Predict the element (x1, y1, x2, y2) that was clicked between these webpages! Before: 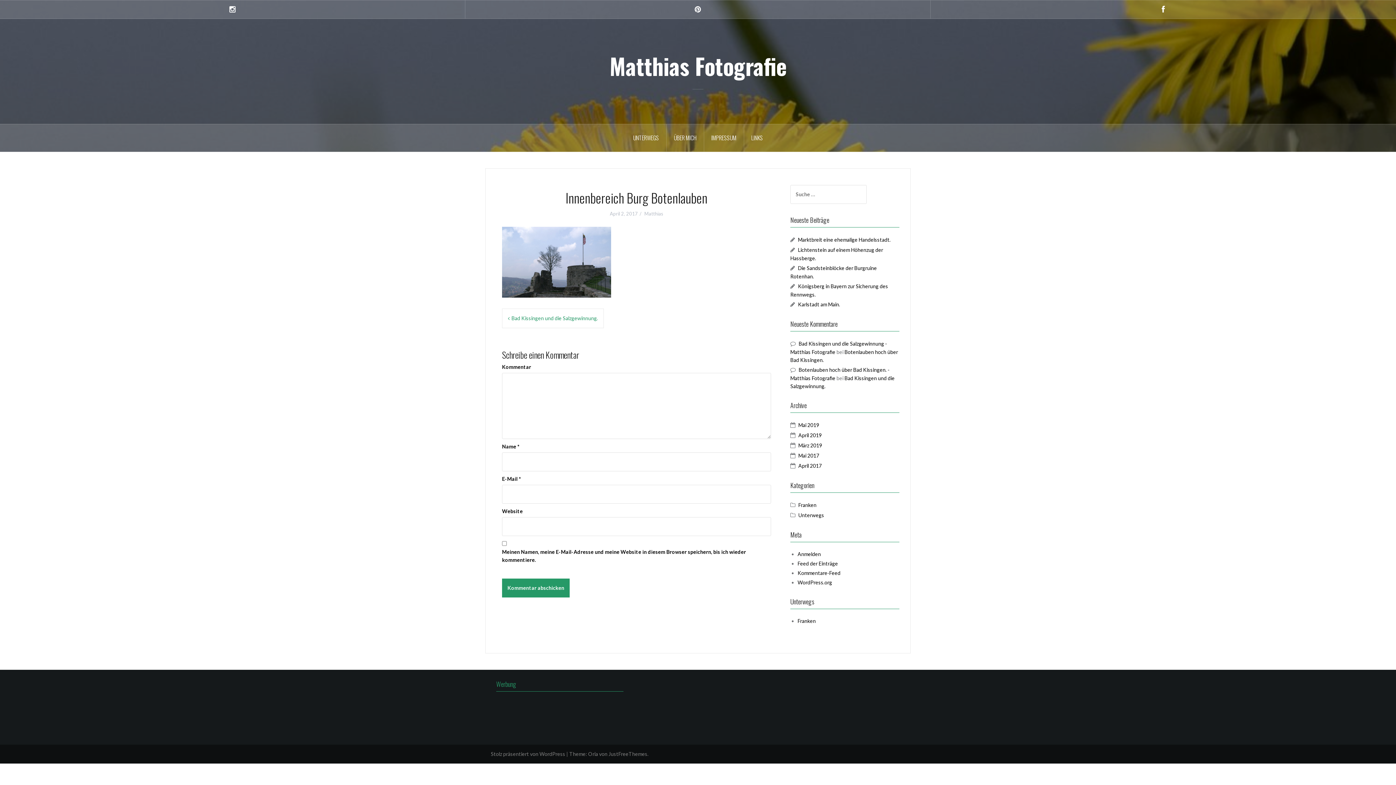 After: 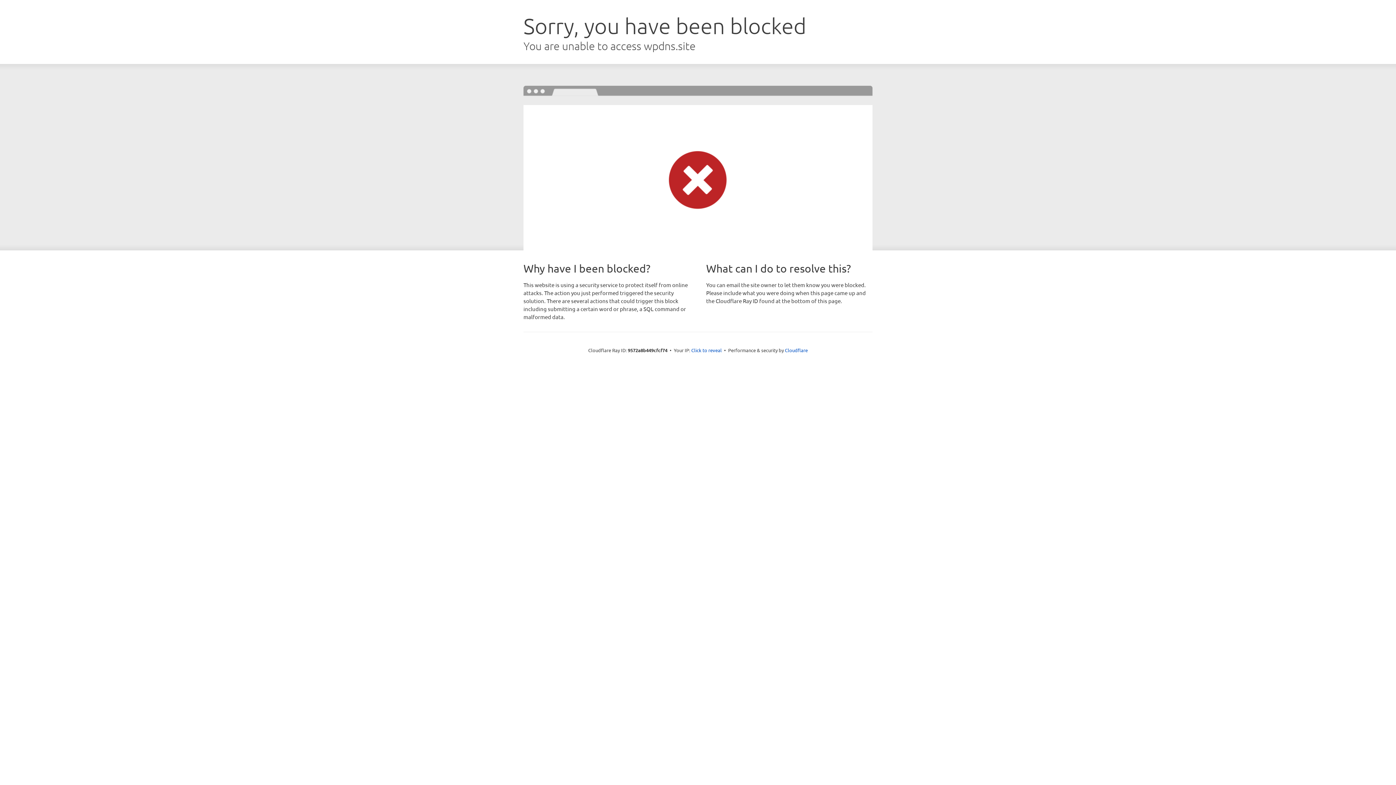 Action: bbox: (588, 751, 598, 757) label: Oria